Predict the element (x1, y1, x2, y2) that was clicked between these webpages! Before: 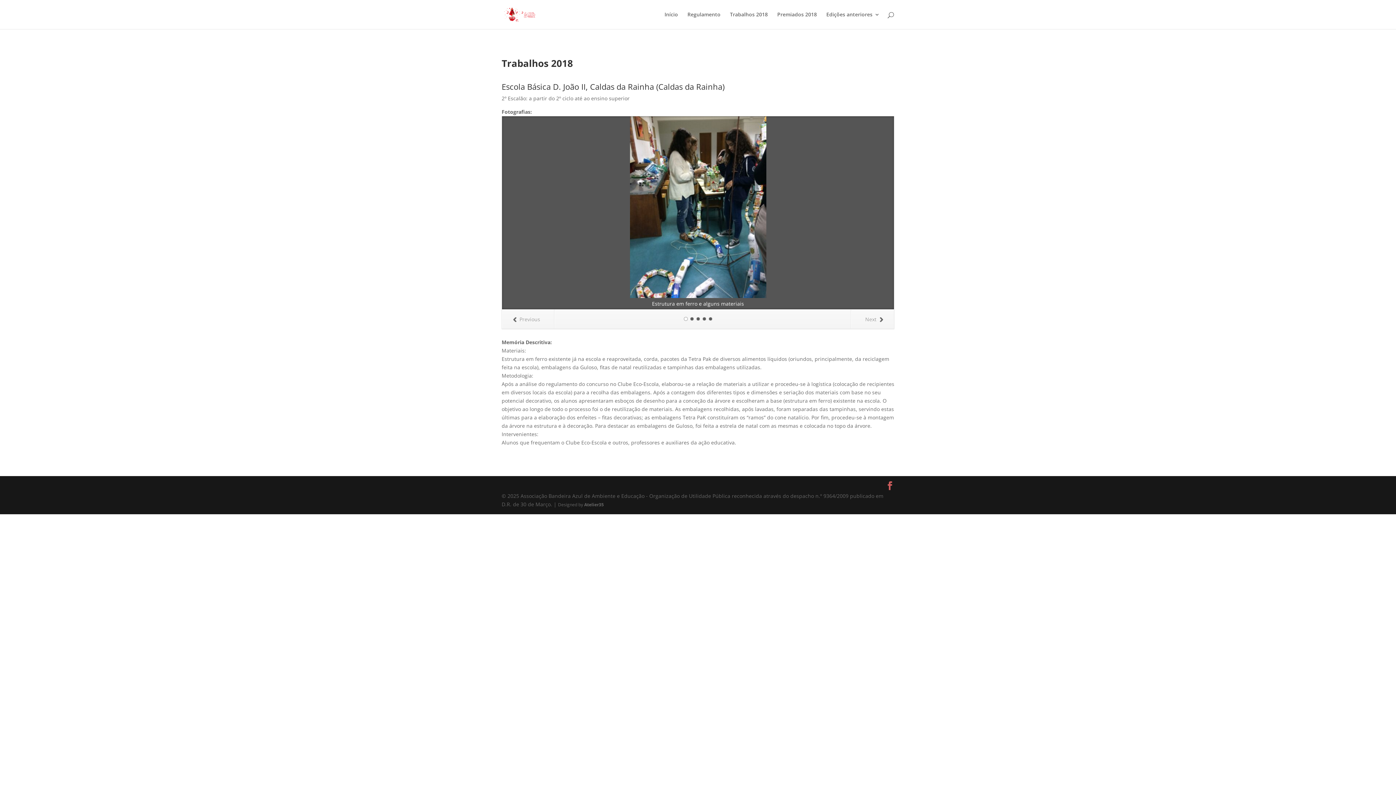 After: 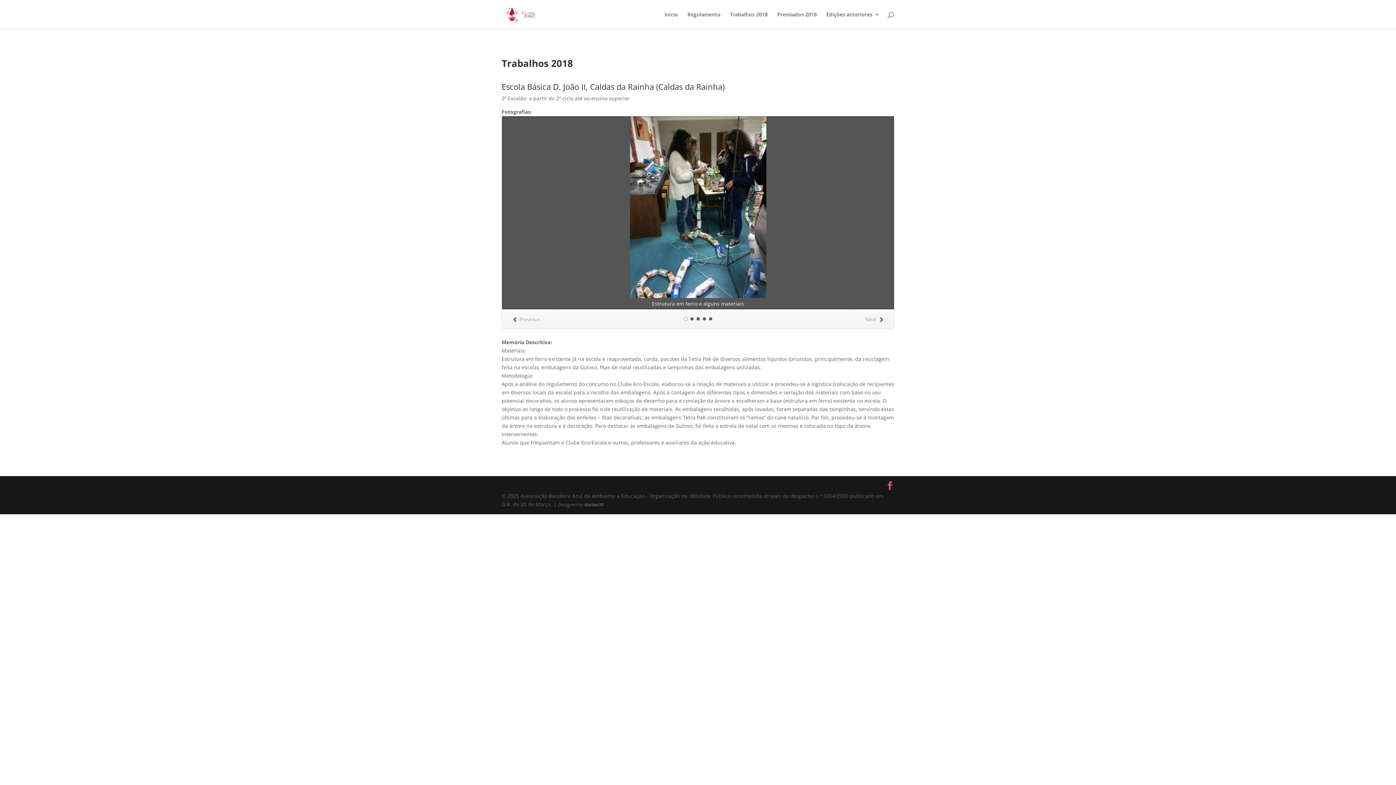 Action: bbox: (683, 316, 687, 320)